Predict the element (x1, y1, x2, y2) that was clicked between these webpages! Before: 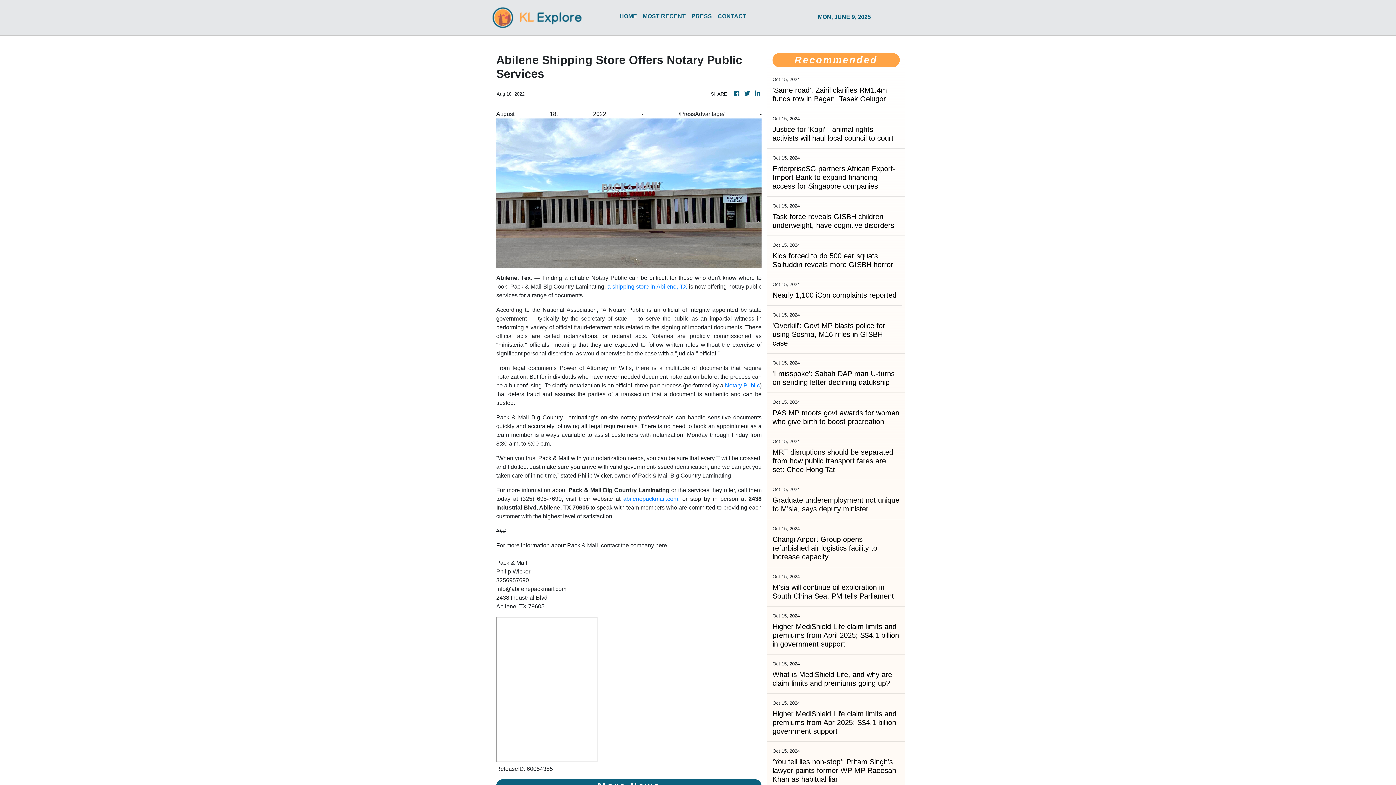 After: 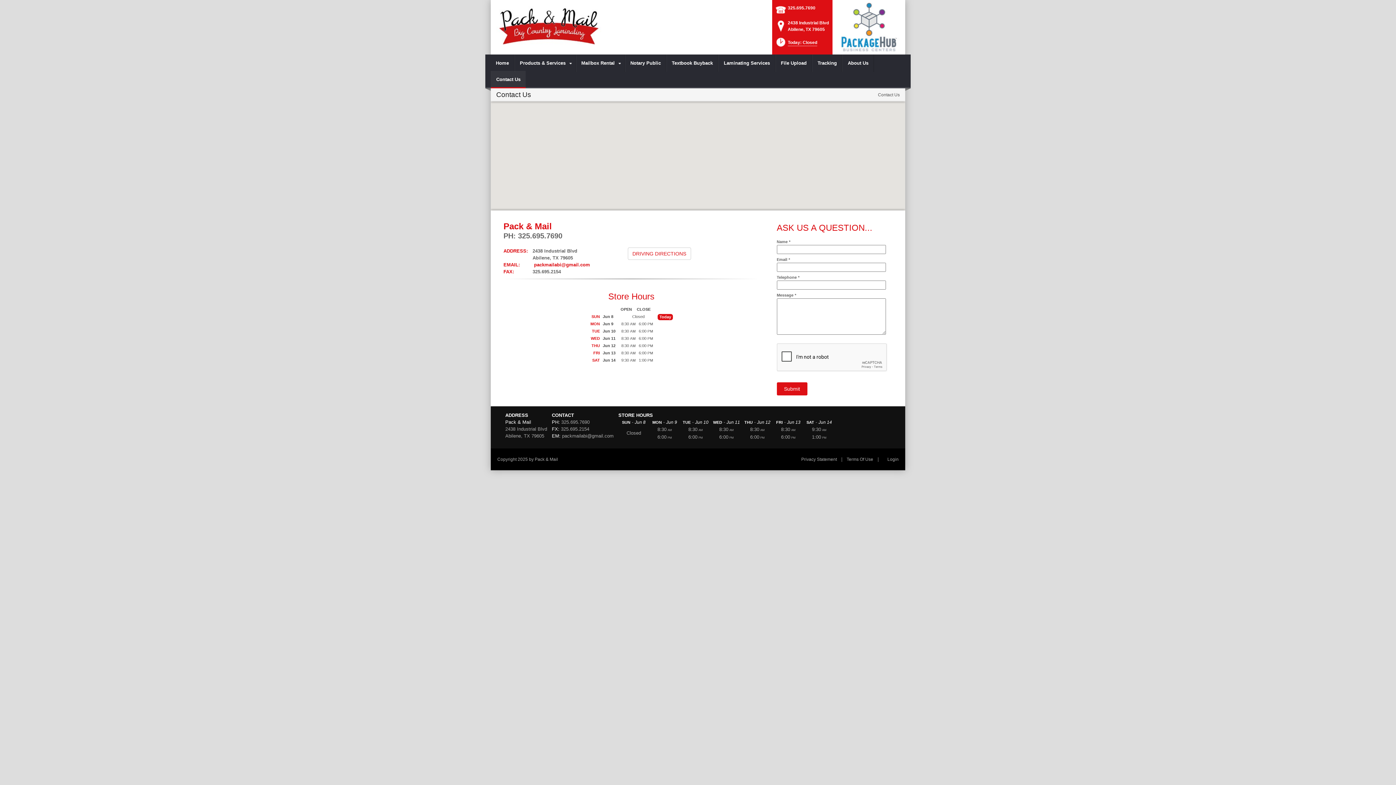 Action: bbox: (607, 283, 687, 289) label: a shipping store in Abilene, TX